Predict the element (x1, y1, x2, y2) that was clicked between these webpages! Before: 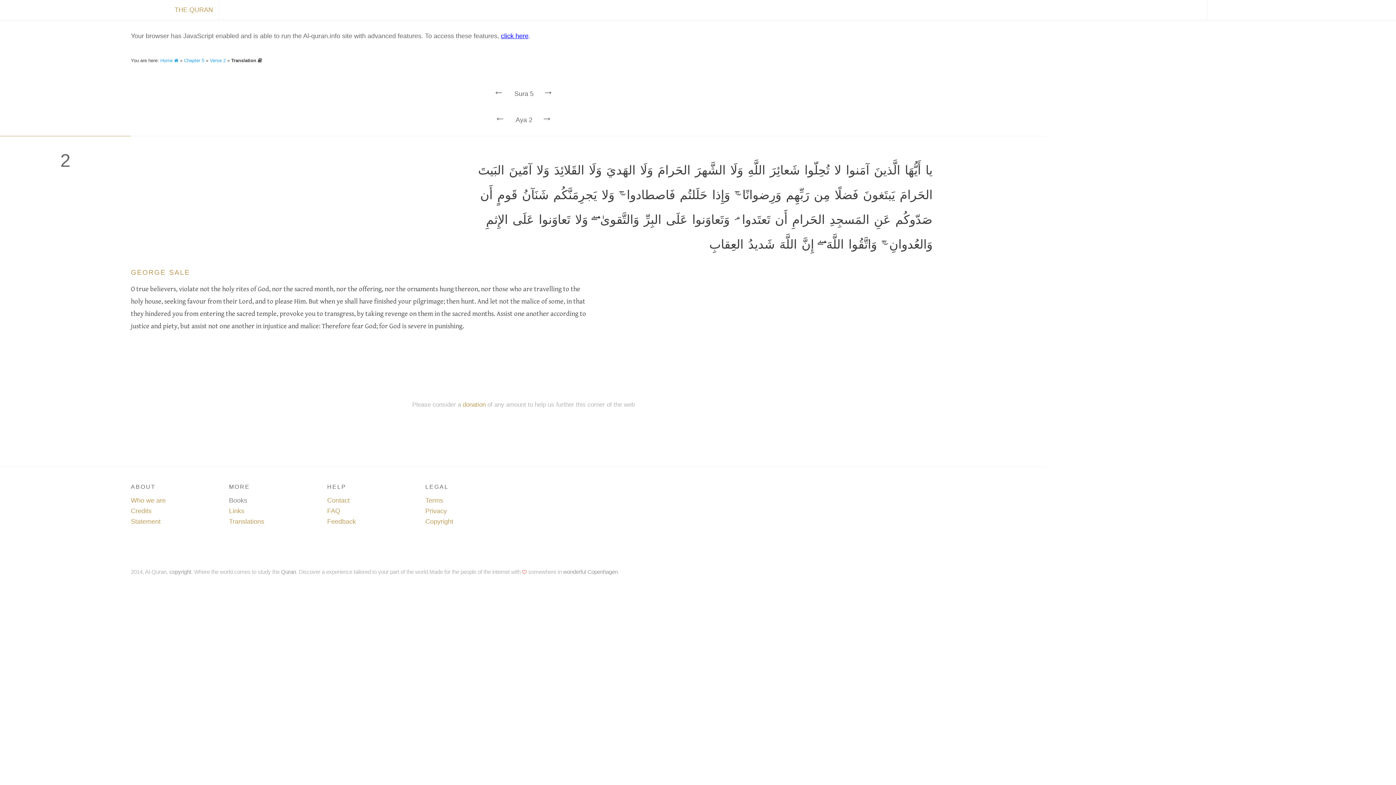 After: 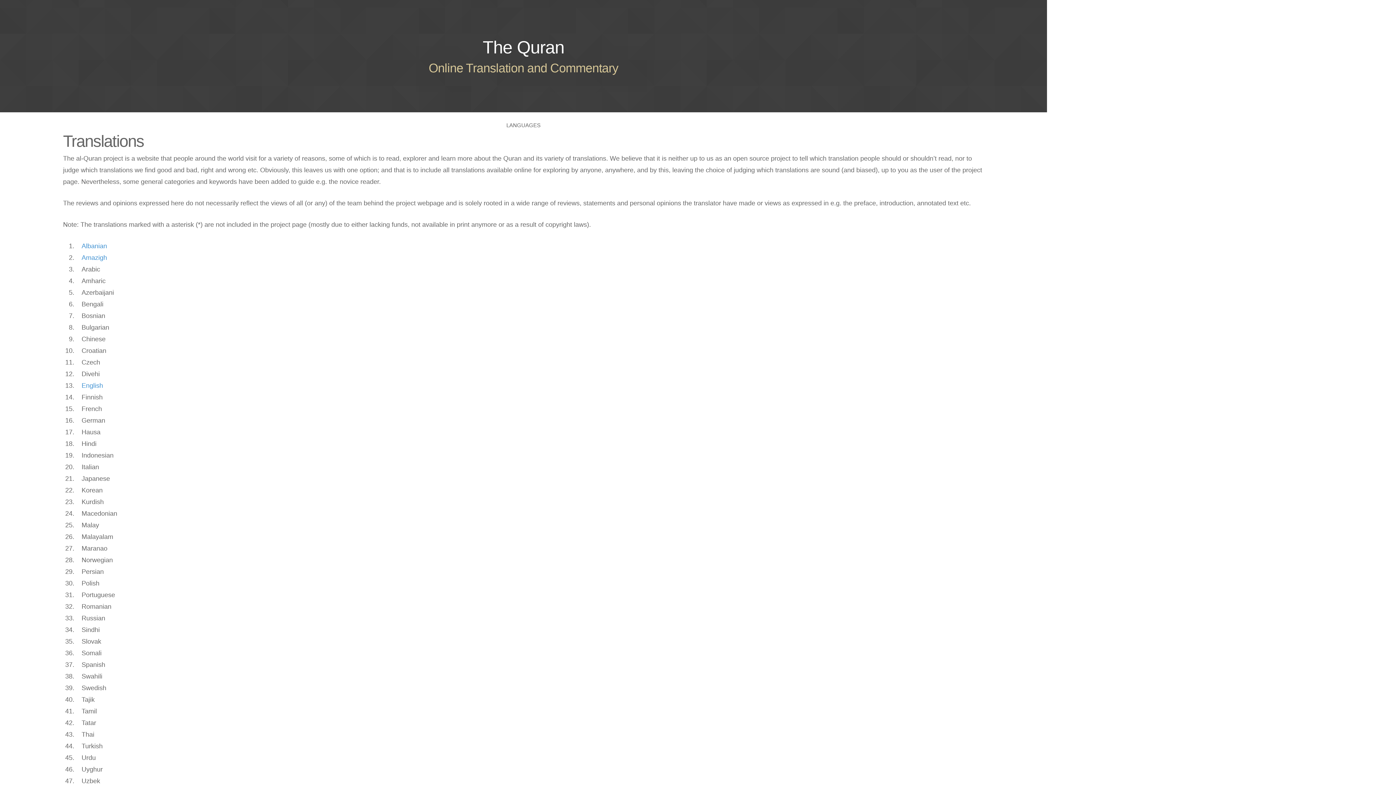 Action: label: Translations bbox: (229, 518, 264, 525)